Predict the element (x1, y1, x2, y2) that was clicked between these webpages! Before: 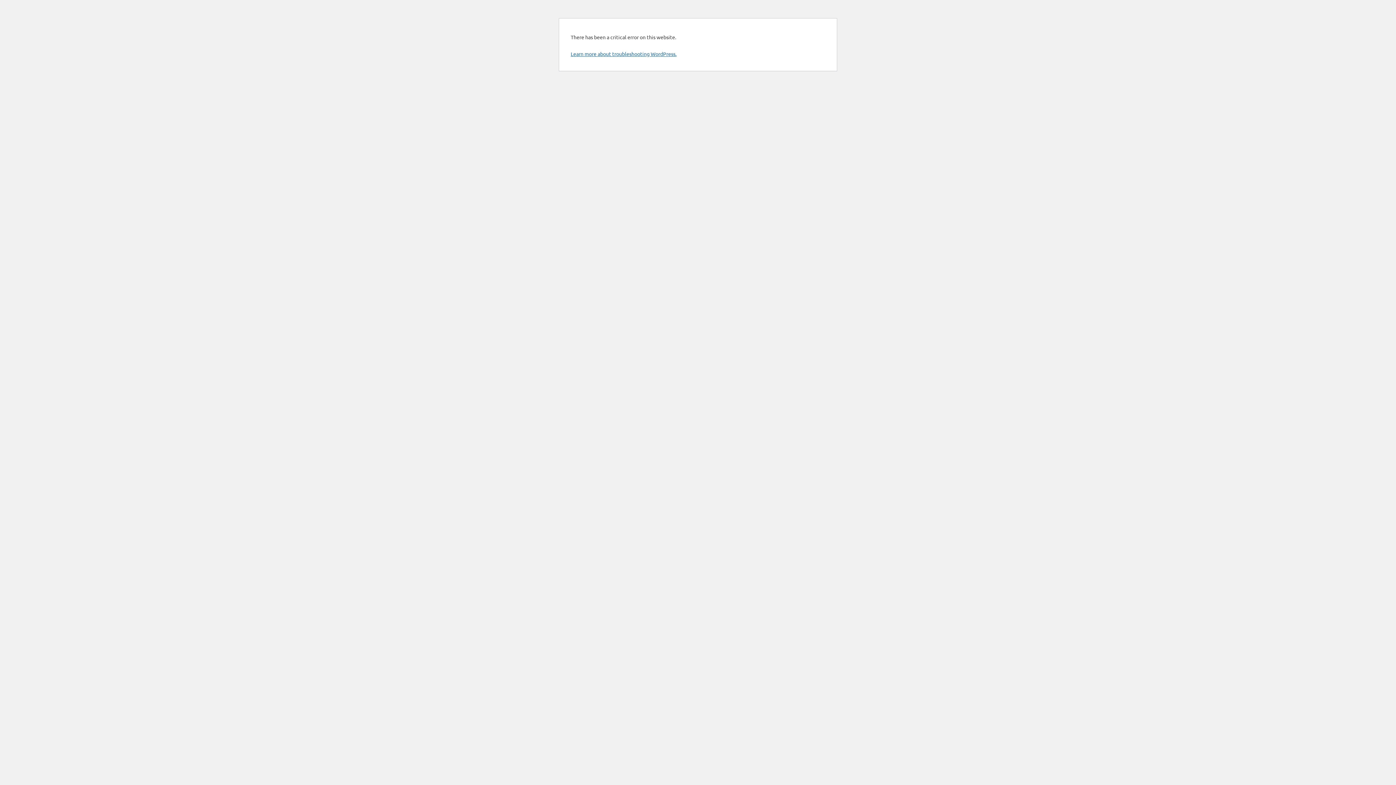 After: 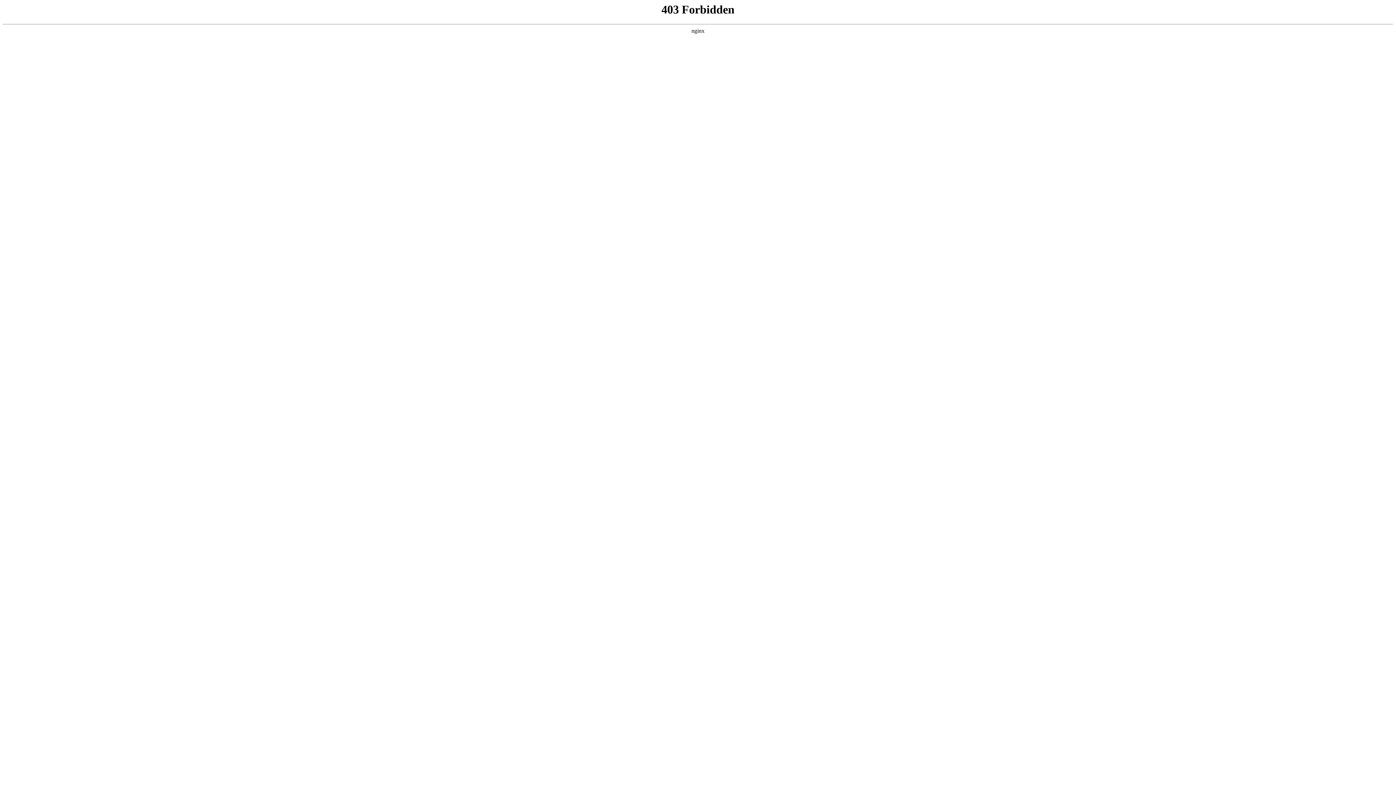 Action: label: Learn more about troubleshooting WordPress. bbox: (570, 50, 676, 57)